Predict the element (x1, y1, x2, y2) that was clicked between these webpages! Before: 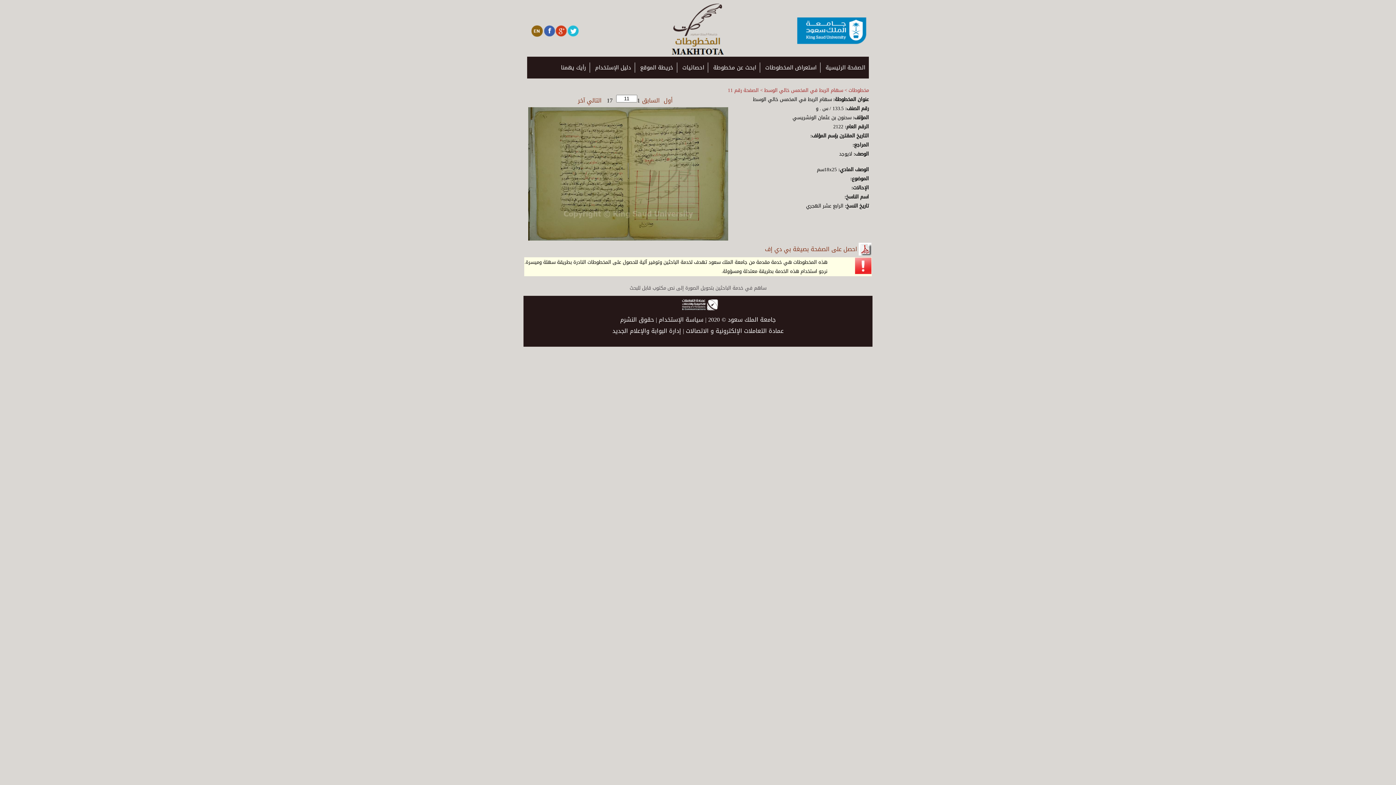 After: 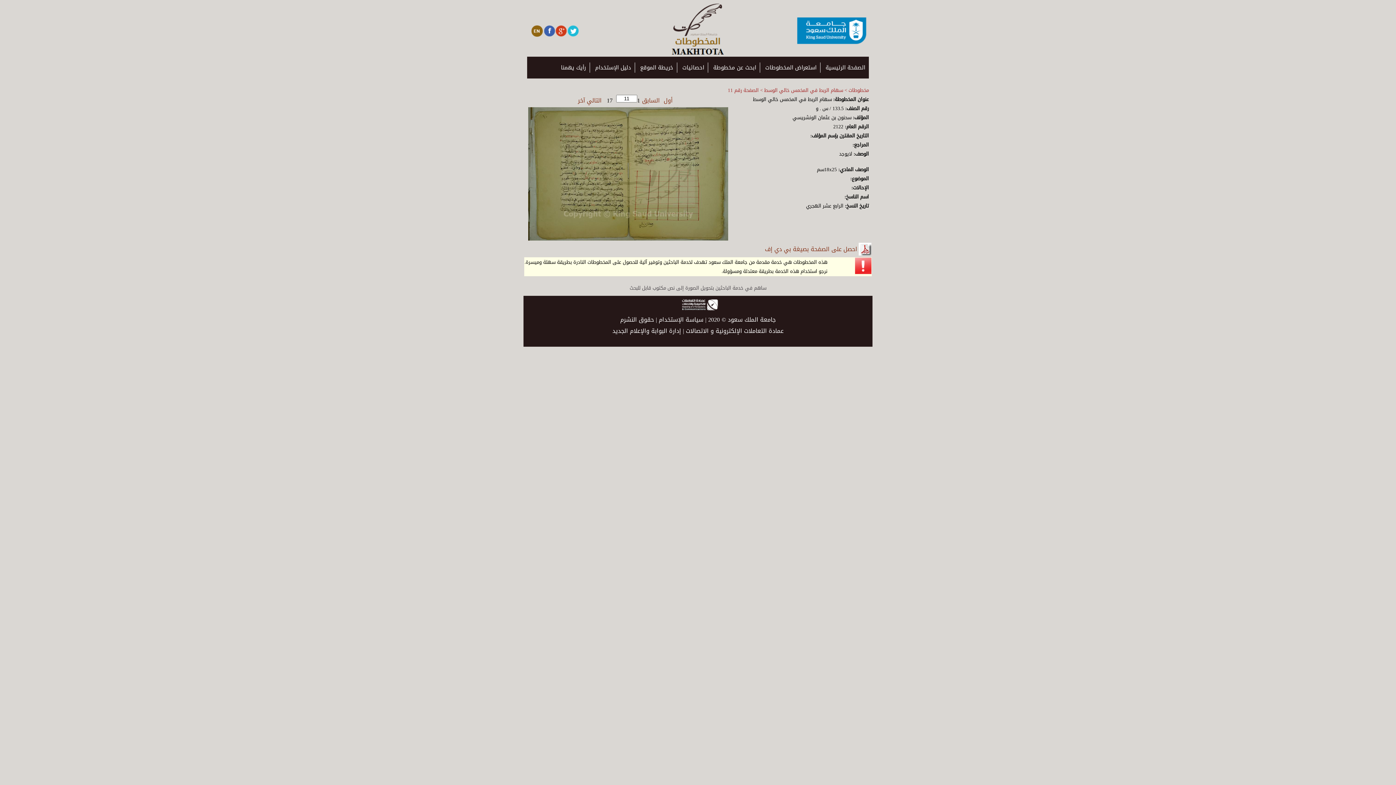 Action: bbox: (858, 248, 871, 259)